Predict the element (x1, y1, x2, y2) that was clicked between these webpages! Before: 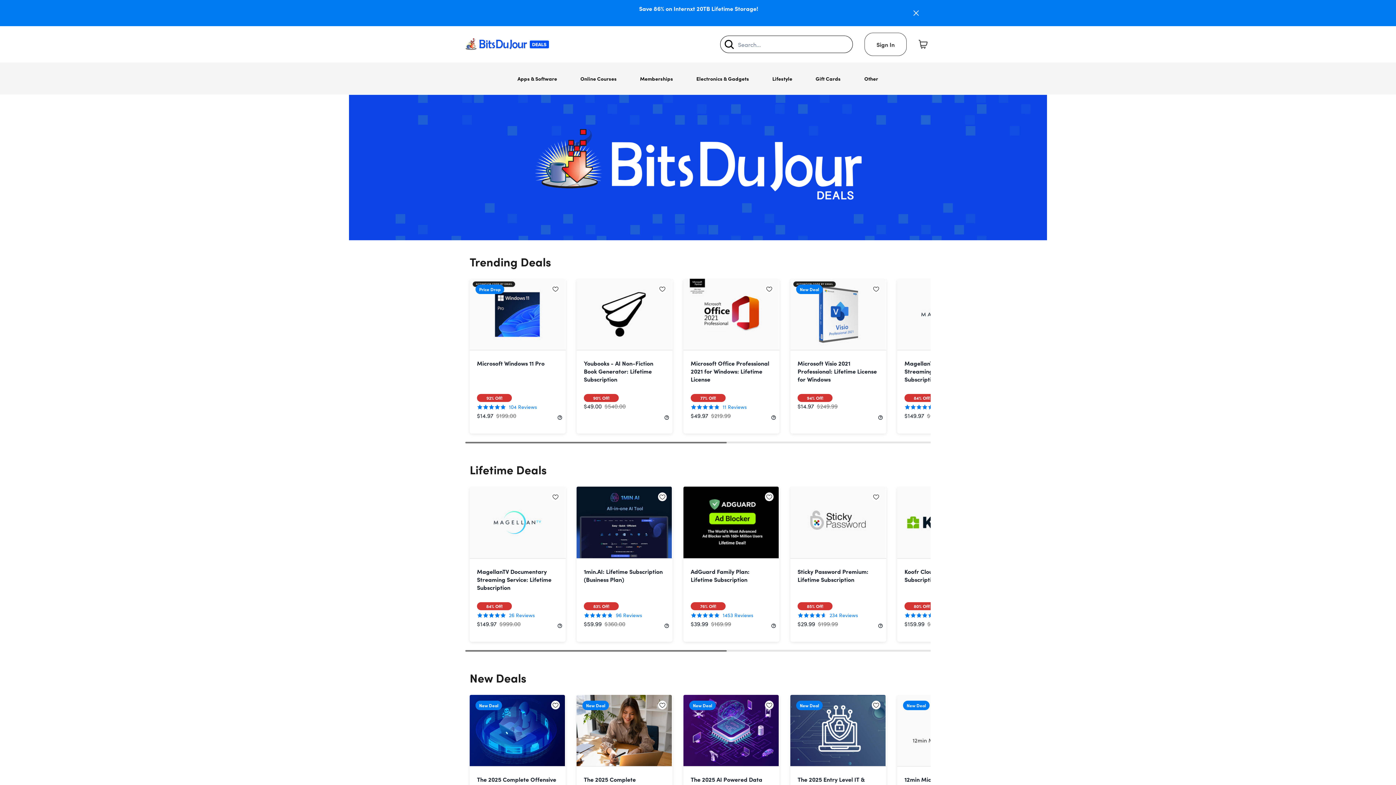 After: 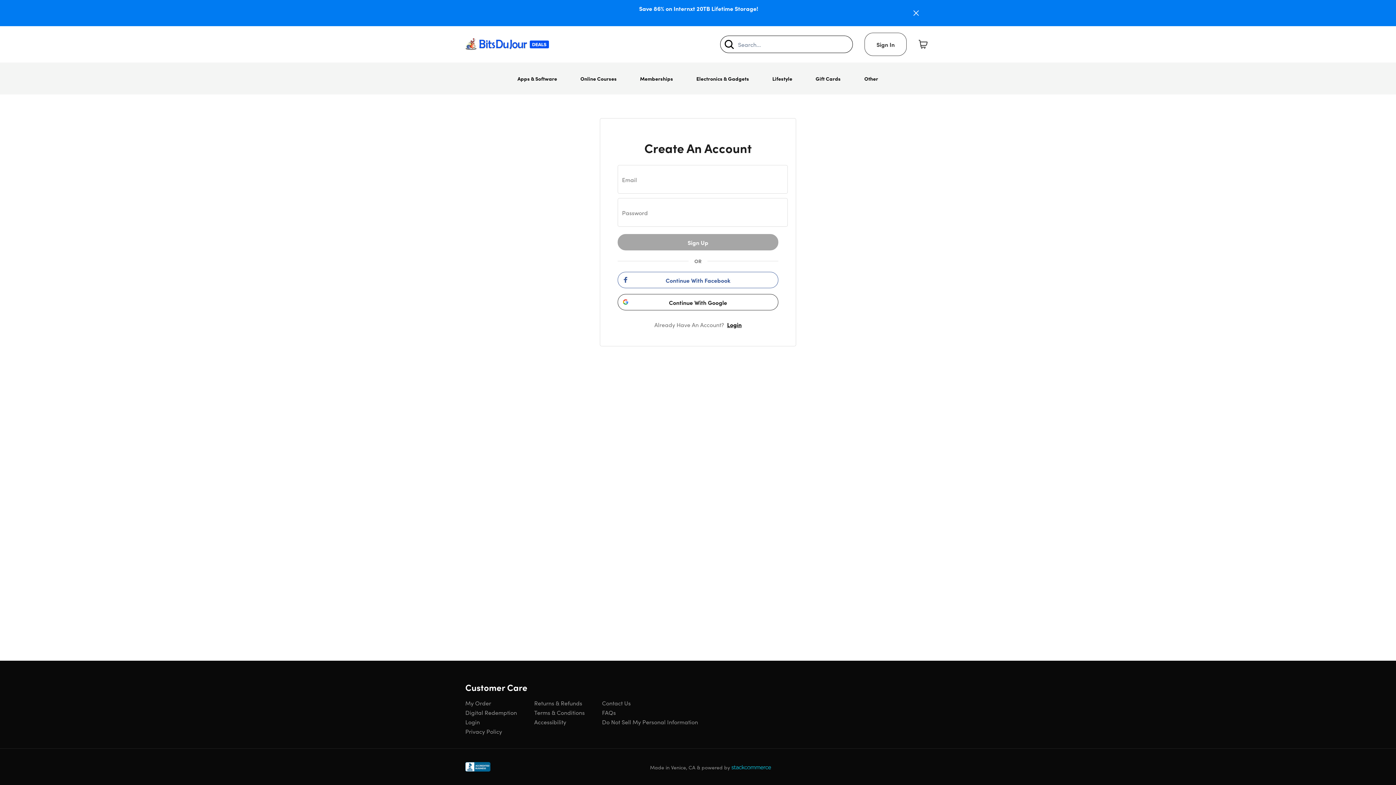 Action: bbox: (872, 700, 880, 709) label: Add to wishlist